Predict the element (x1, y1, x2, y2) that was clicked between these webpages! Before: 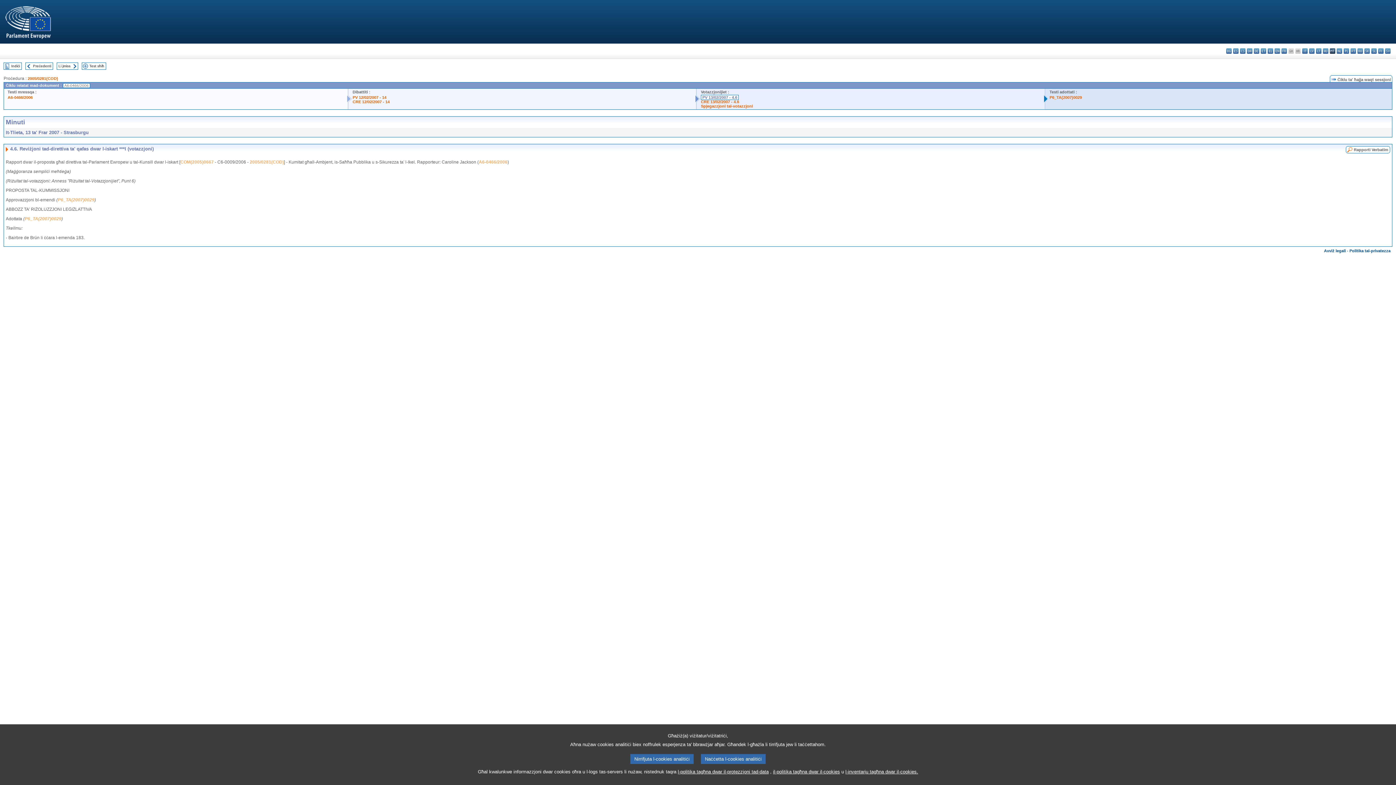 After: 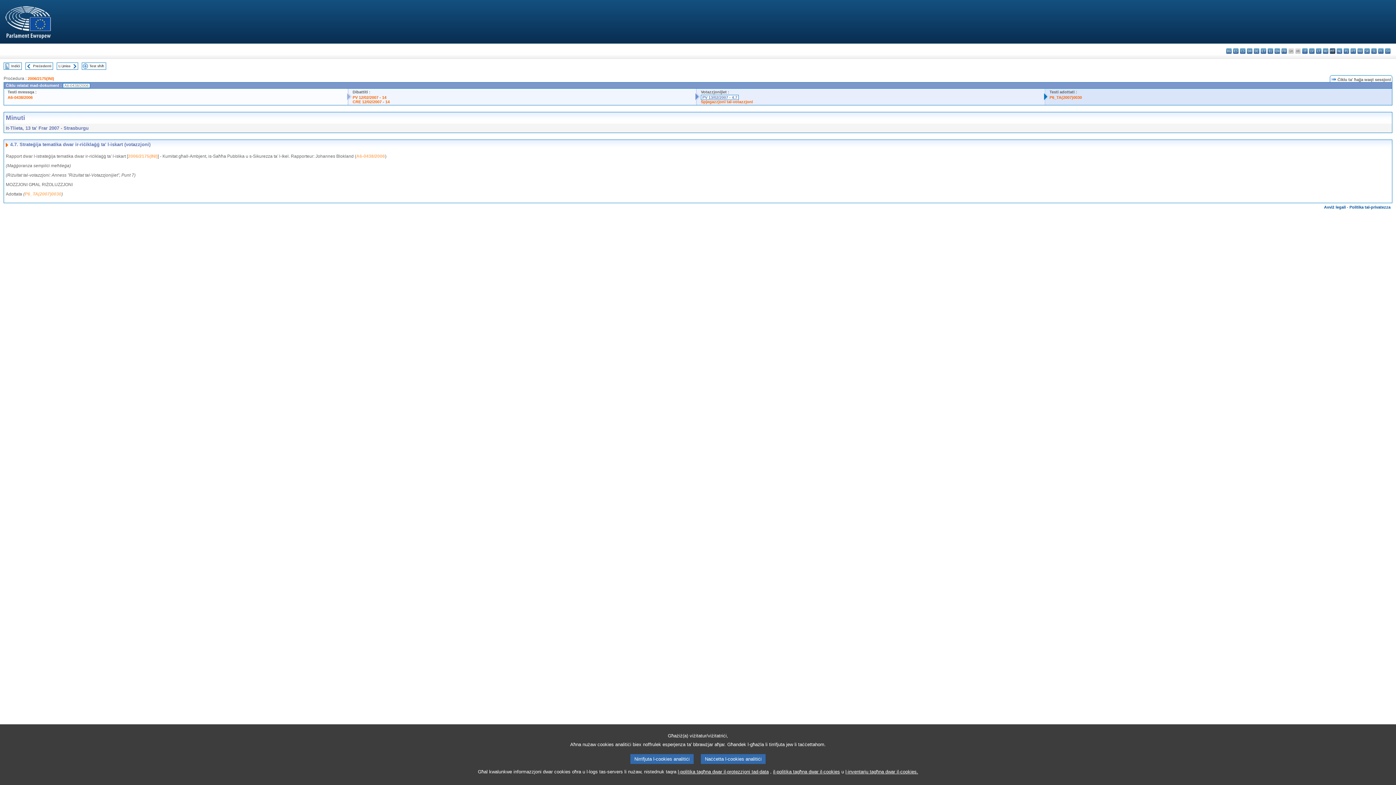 Action: bbox: (58, 64, 70, 68) label: Li jmiss